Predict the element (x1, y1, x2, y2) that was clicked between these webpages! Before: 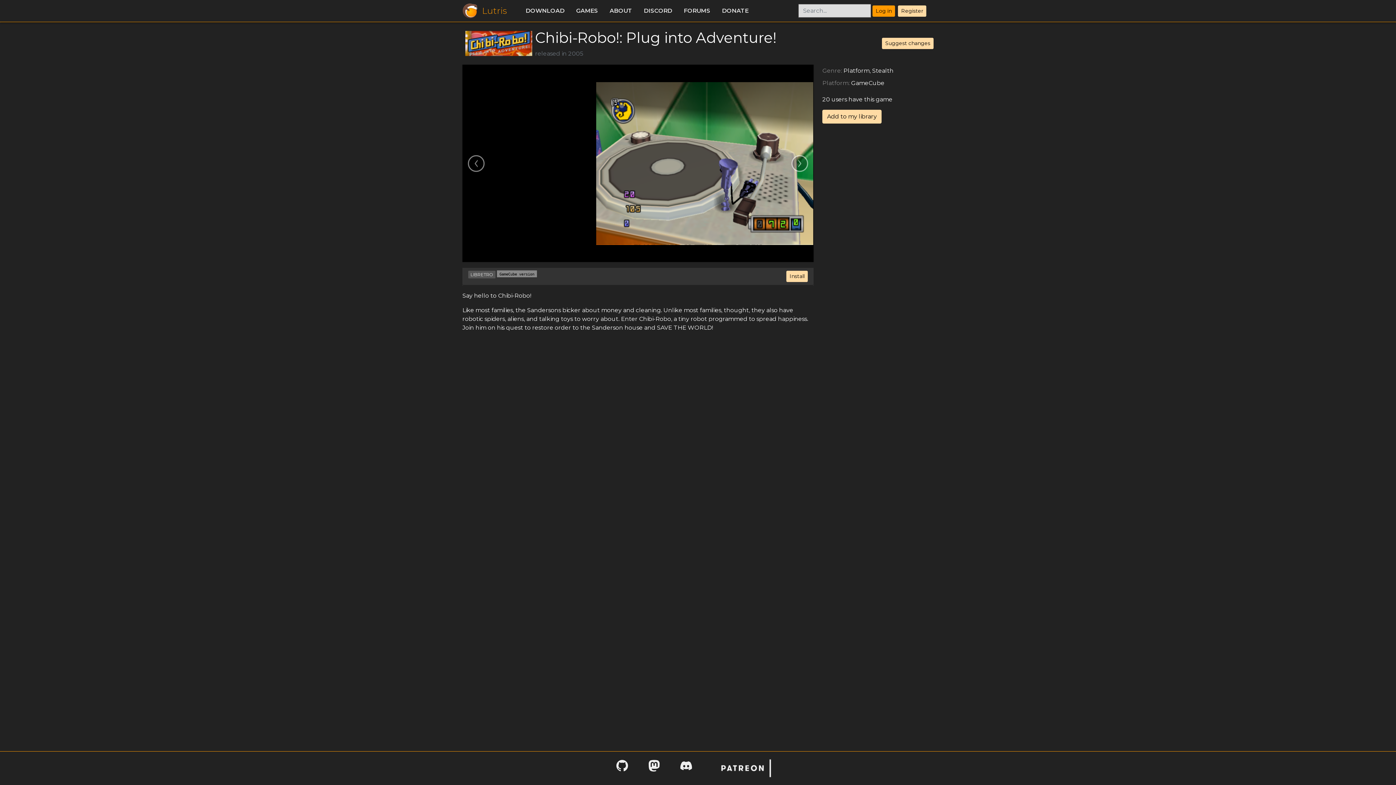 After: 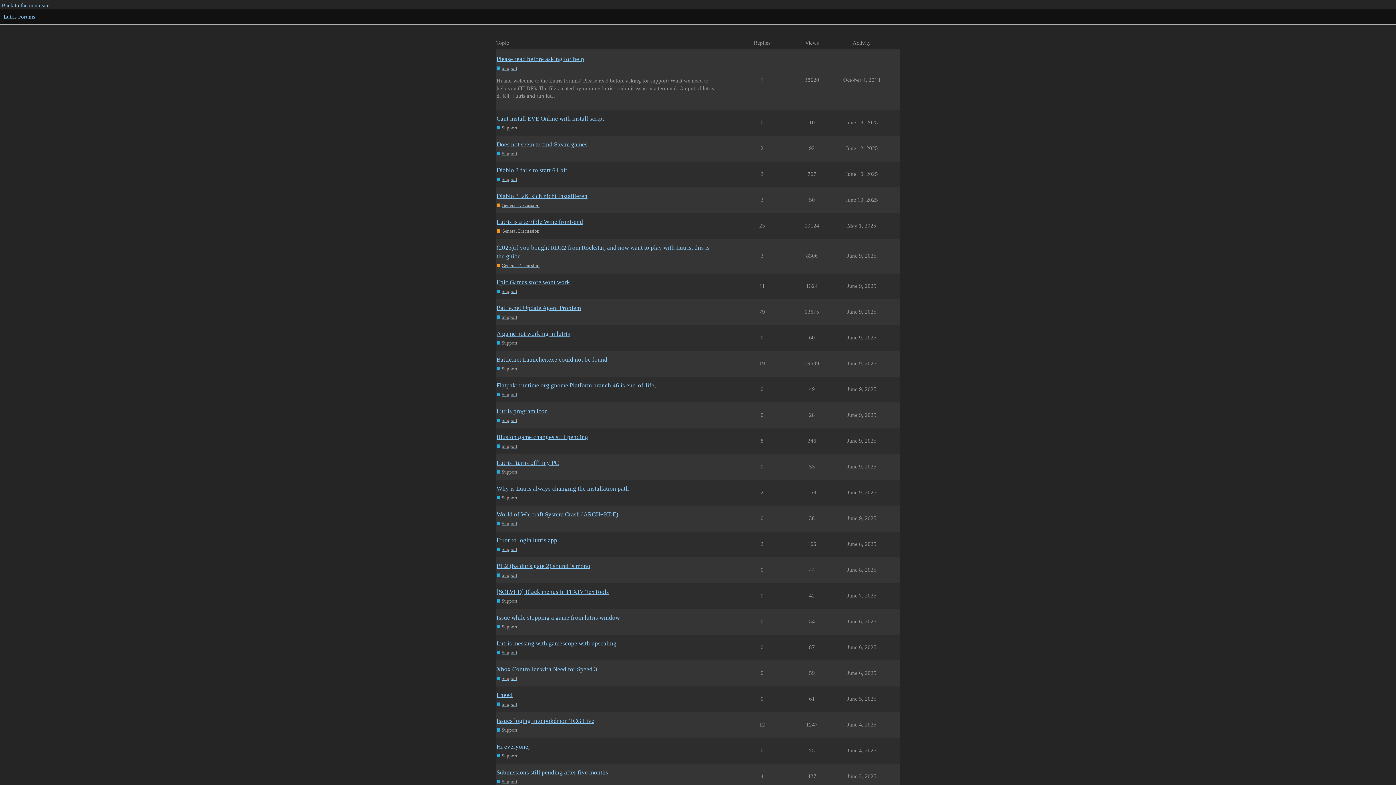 Action: bbox: (678, 3, 716, 18) label: FORUMS